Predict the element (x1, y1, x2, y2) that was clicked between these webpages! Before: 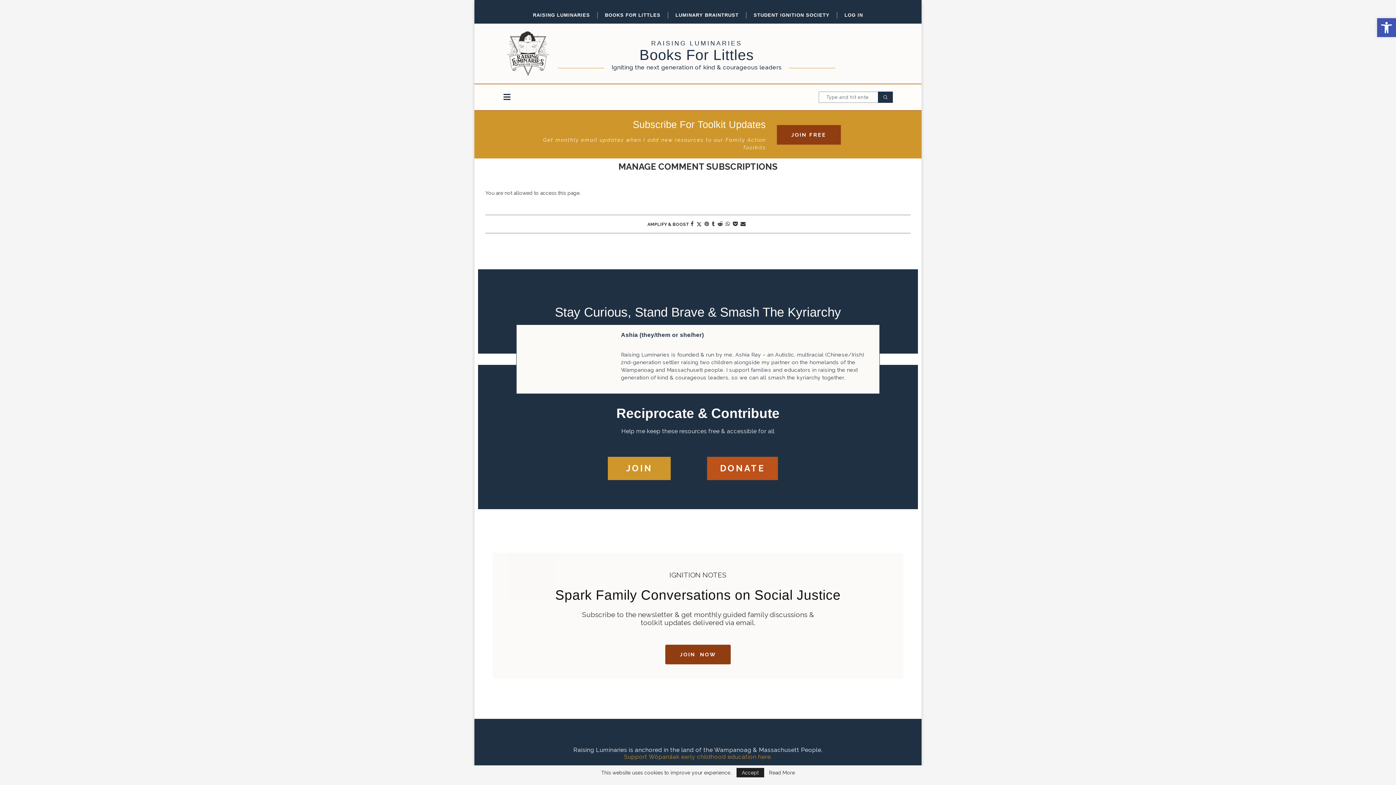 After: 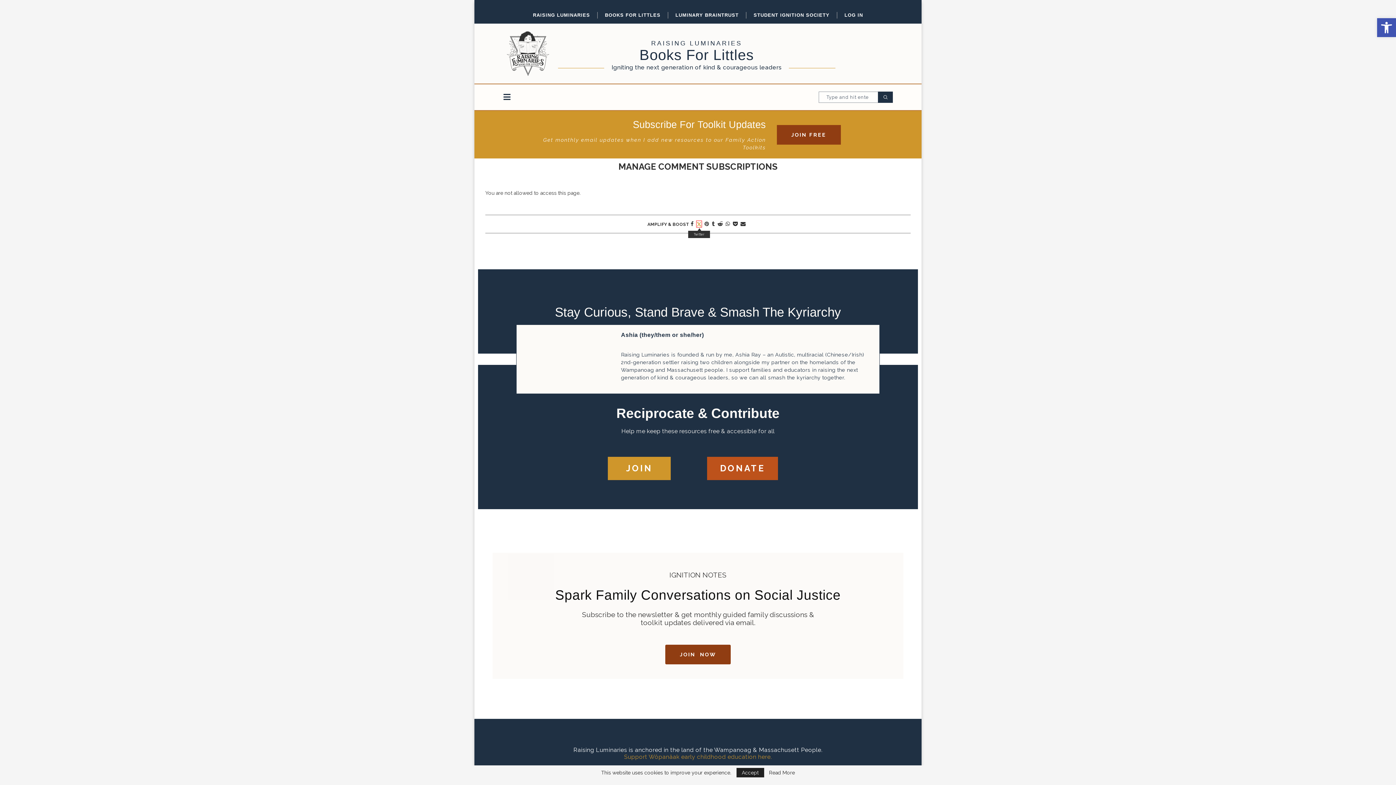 Action: bbox: (696, 221, 701, 227) label: Share on Twitter